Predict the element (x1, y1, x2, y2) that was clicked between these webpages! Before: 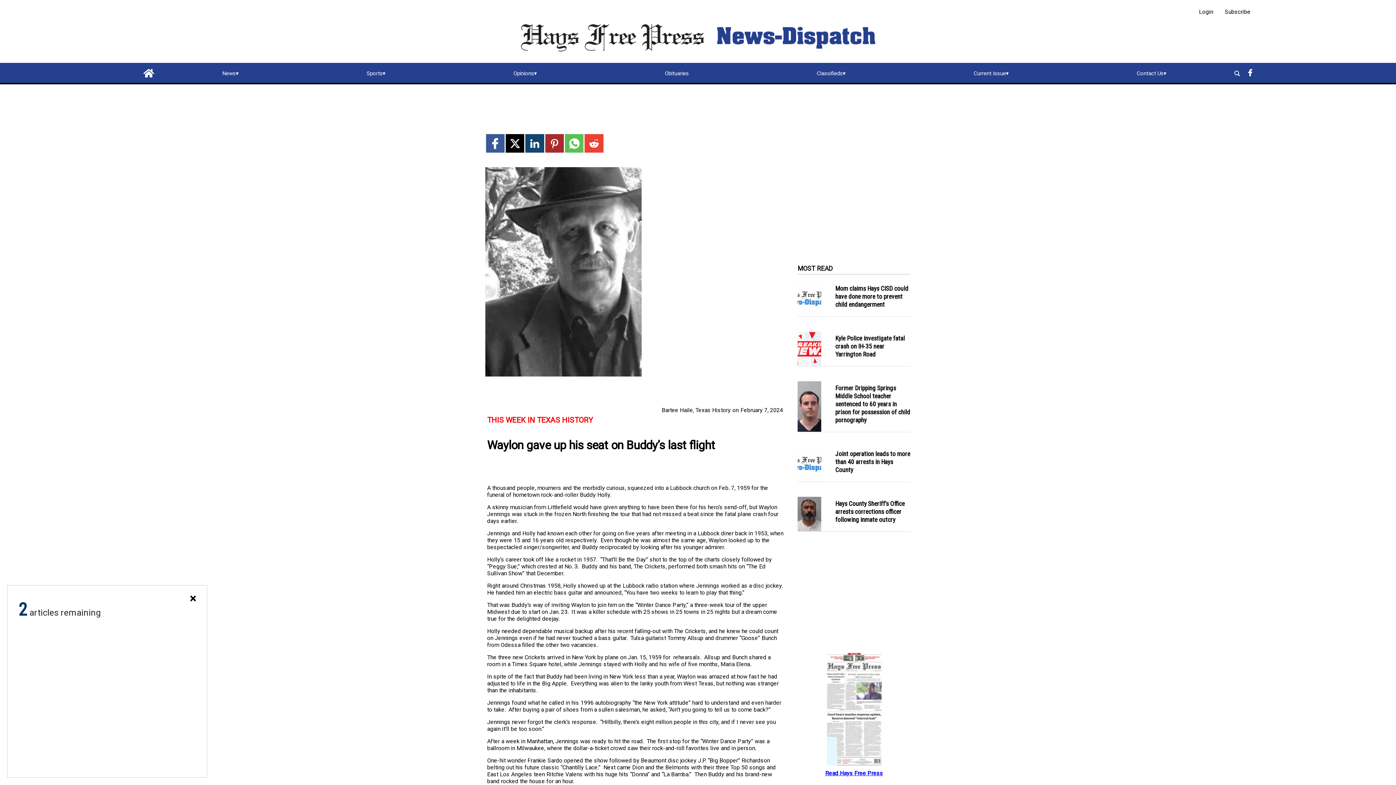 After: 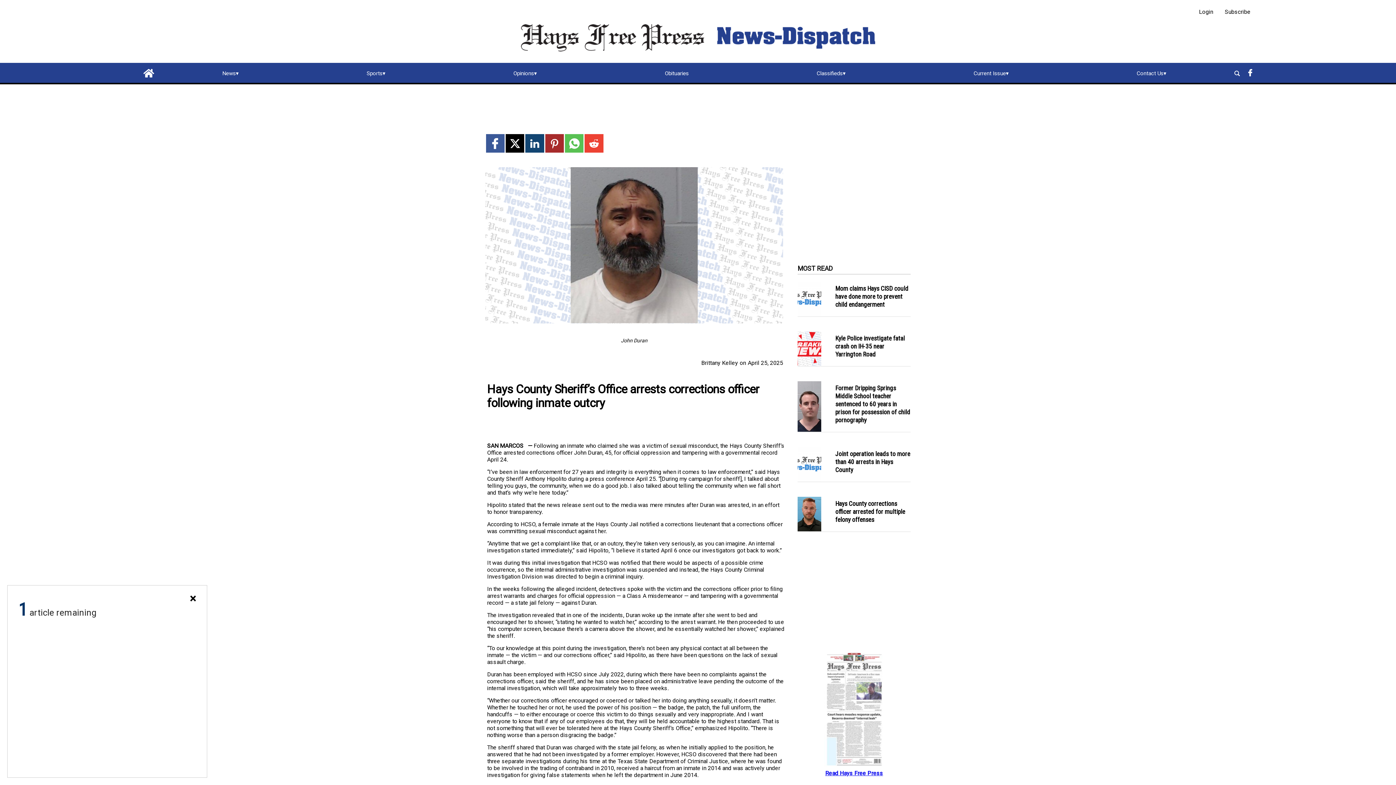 Action: bbox: (835, 498, 904, 525) label: Hays County Sheriff’s Office arrests corrections officer following inmate outcry